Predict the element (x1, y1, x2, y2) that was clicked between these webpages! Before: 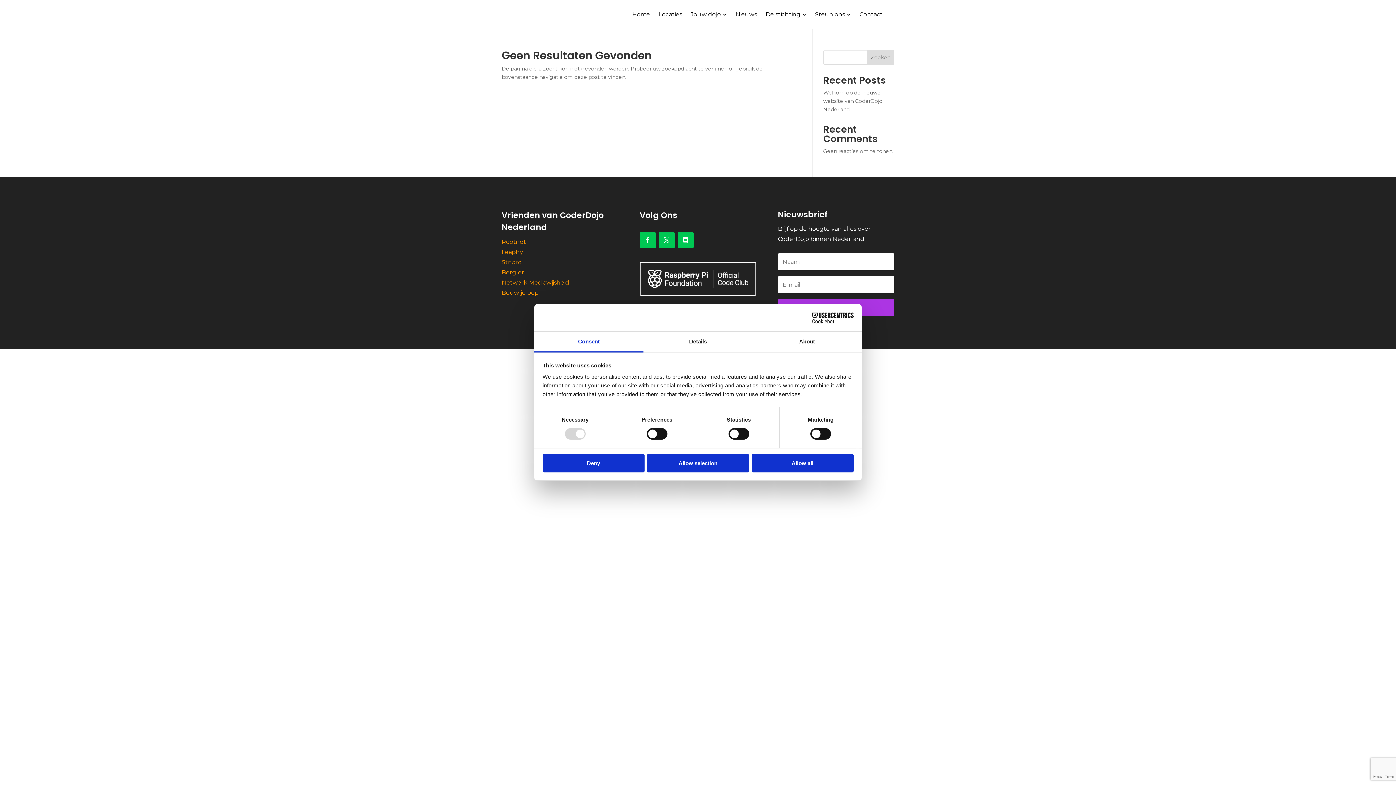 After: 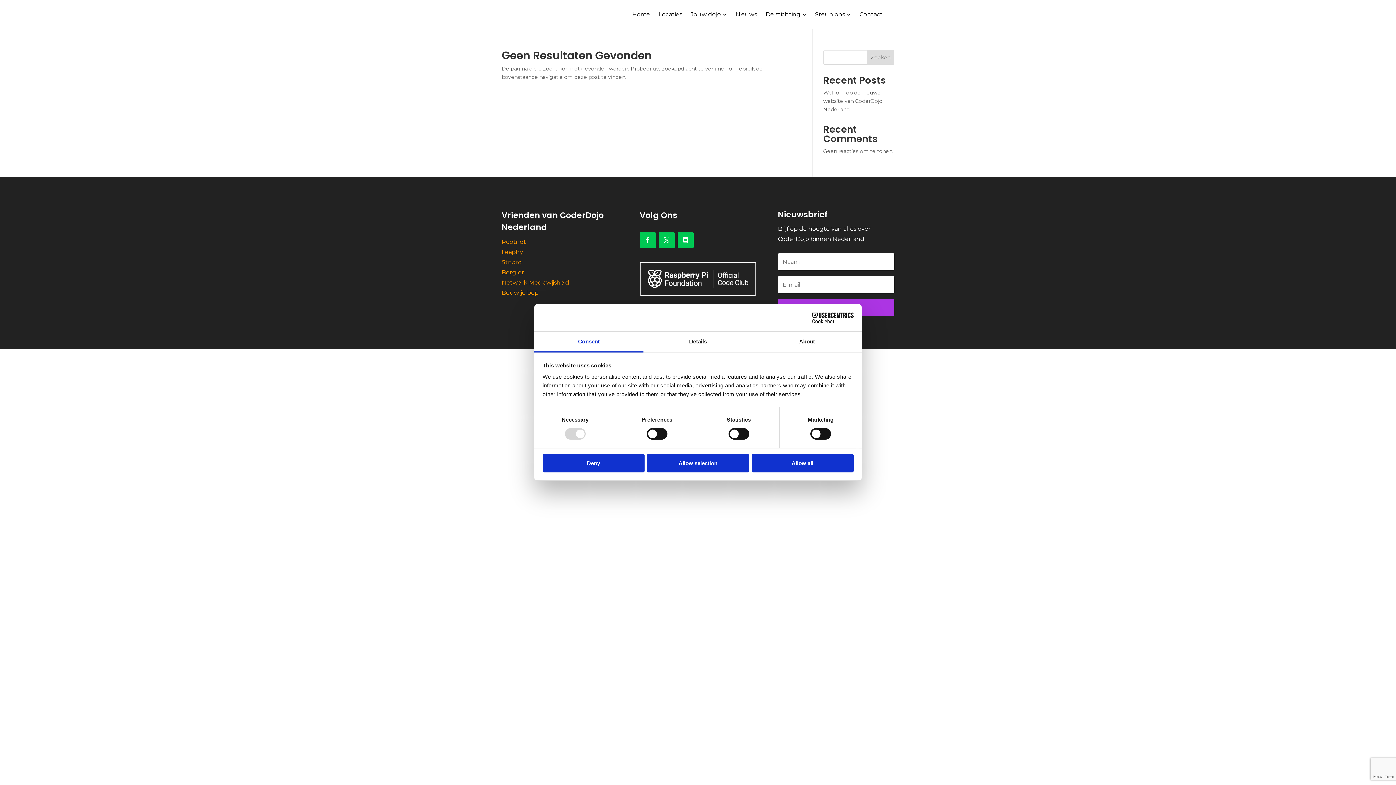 Action: bbox: (501, 248, 523, 255) label: Leaphy